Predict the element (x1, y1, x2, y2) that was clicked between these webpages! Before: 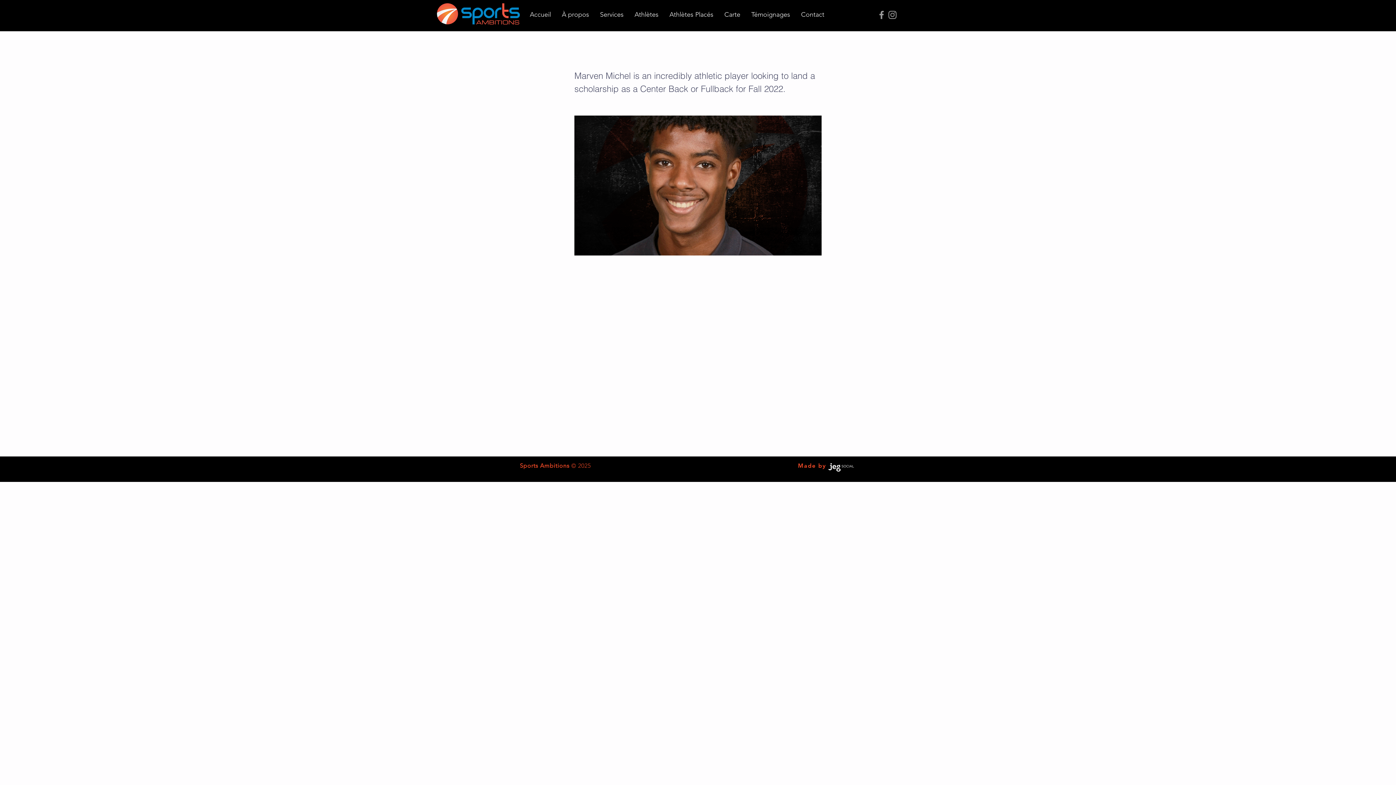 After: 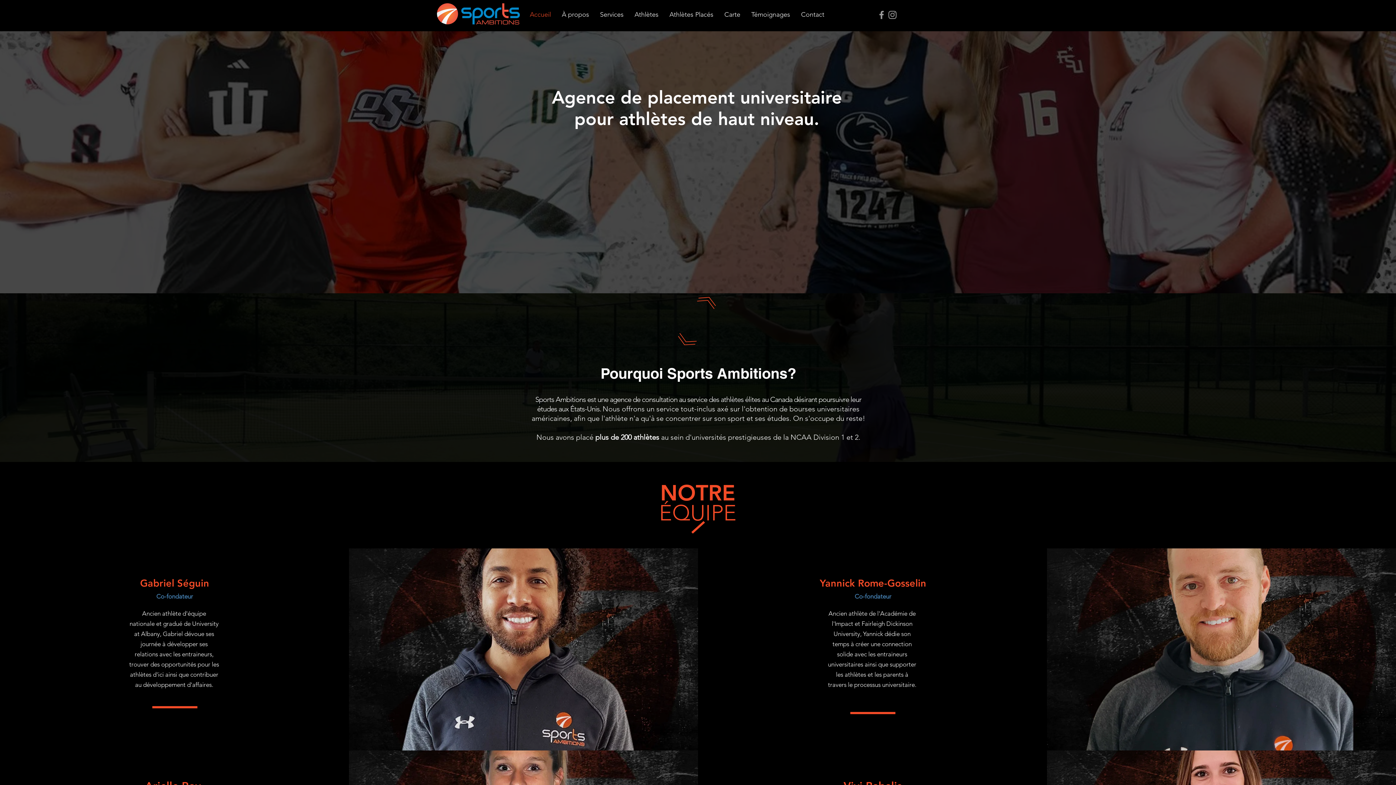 Action: bbox: (524, 4, 556, 24) label: Accueil